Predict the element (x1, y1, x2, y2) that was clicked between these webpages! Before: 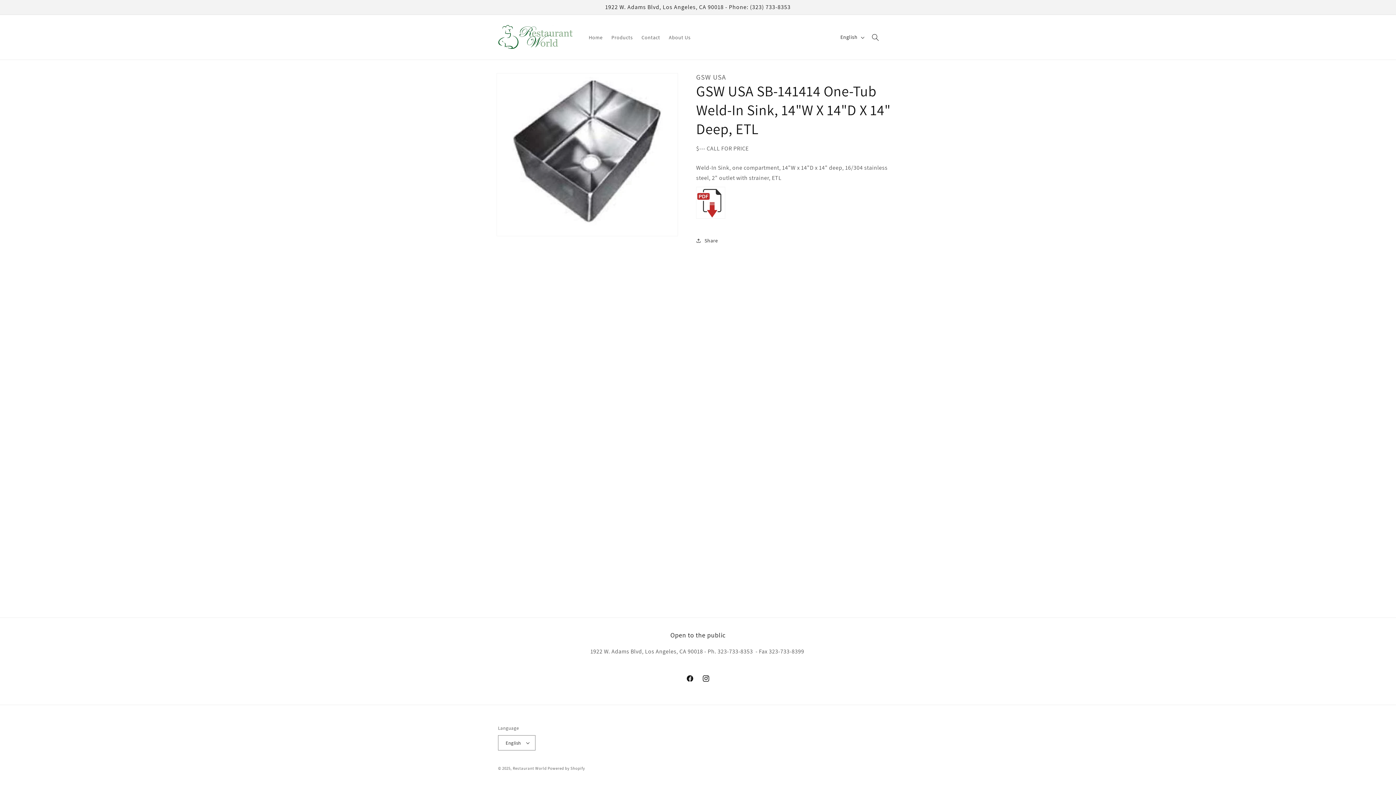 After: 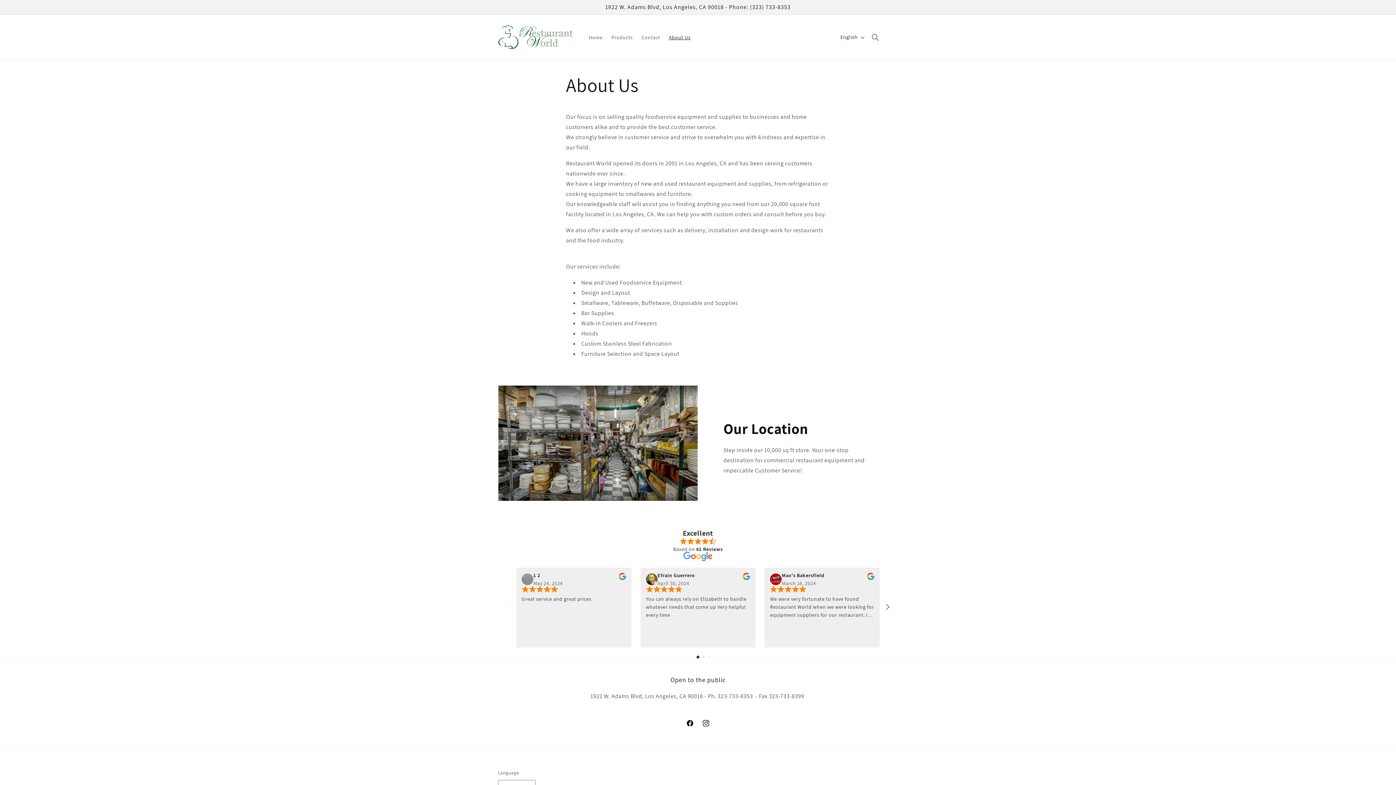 Action: bbox: (664, 29, 695, 44) label: About Us